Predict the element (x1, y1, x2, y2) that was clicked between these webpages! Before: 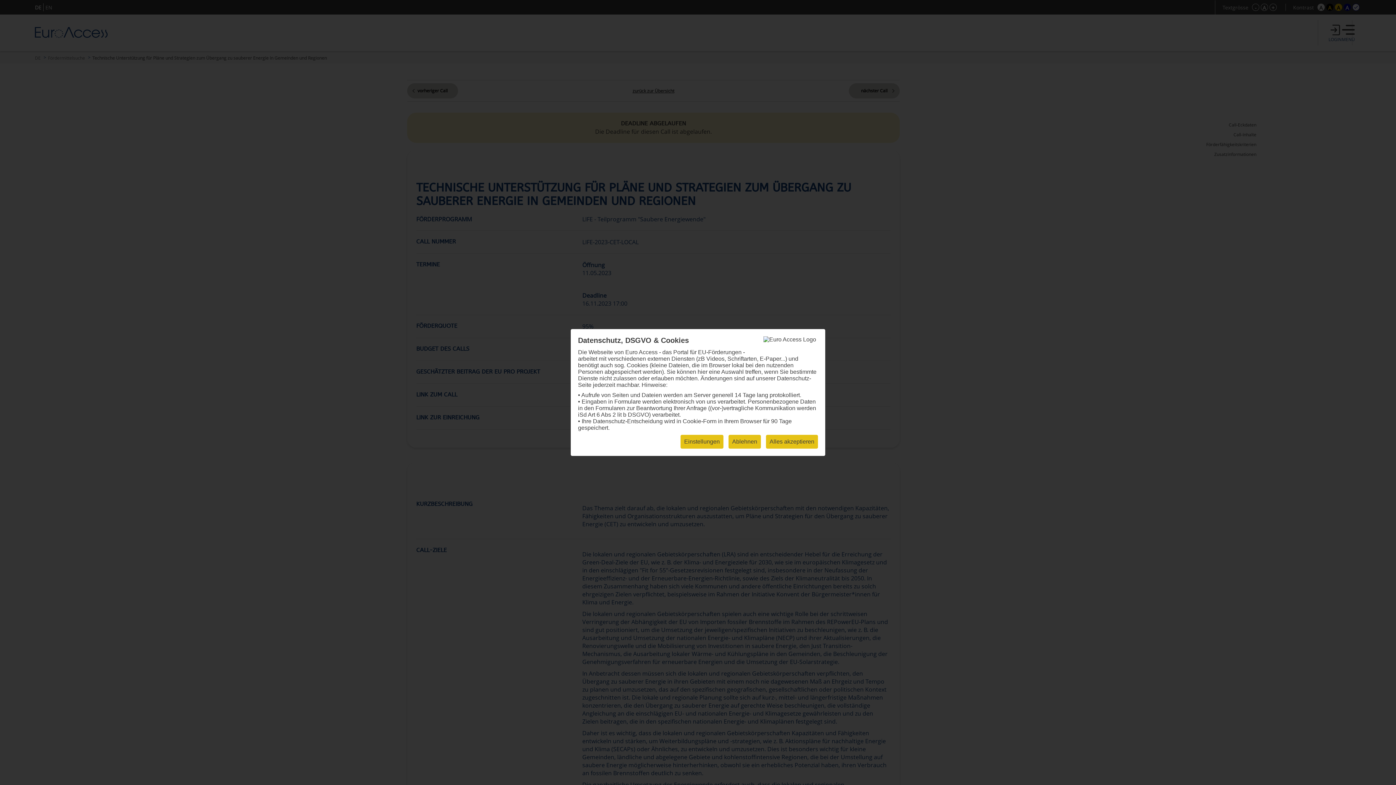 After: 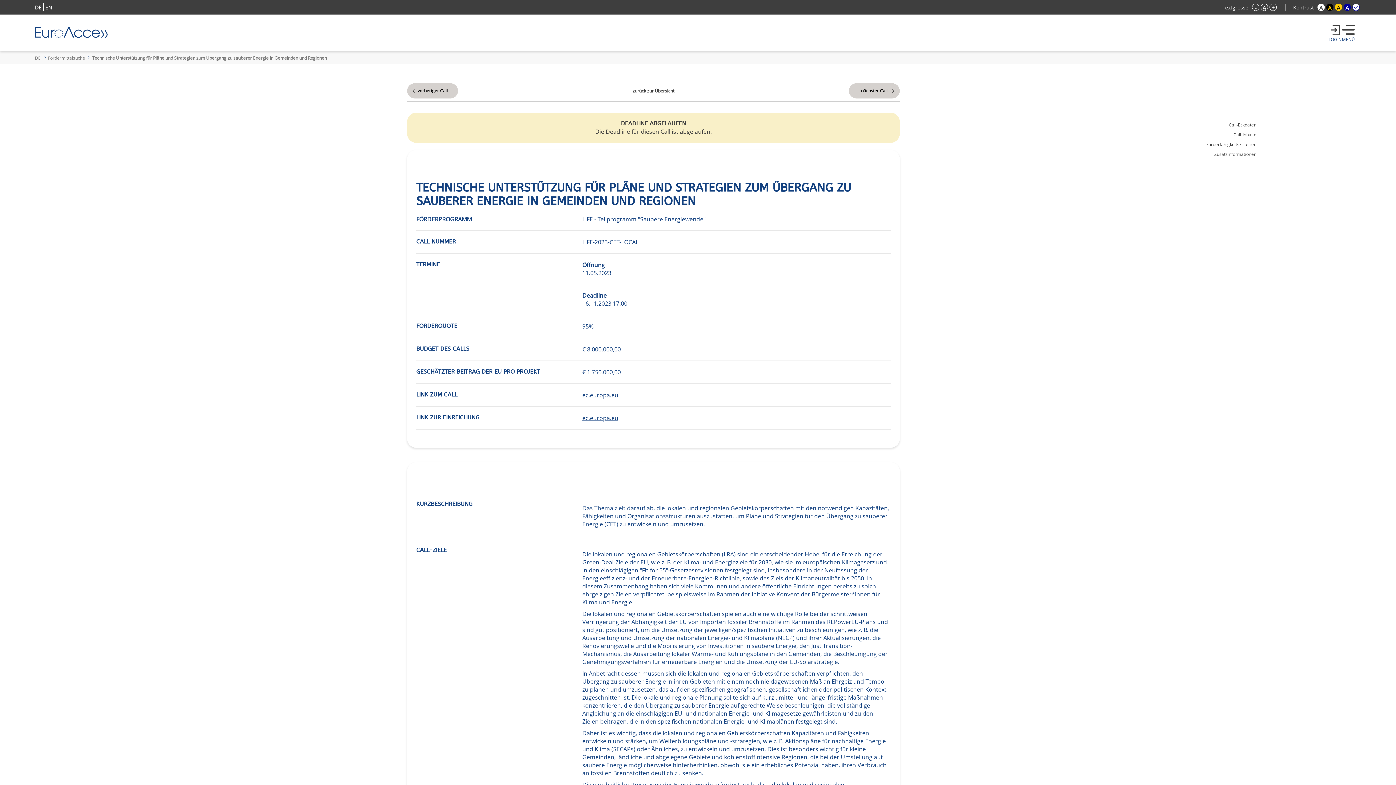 Action: label: Alles akzeptieren bbox: (766, 435, 818, 448)